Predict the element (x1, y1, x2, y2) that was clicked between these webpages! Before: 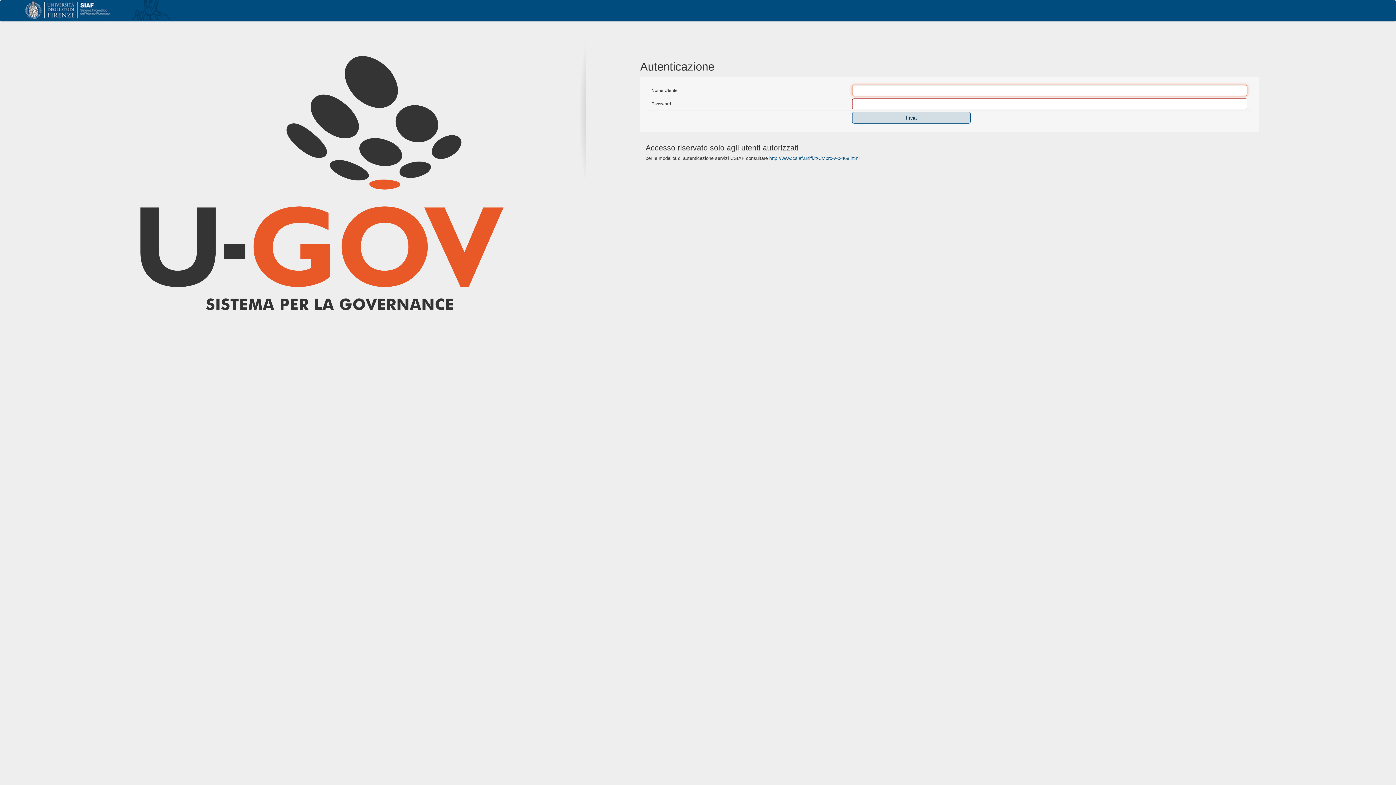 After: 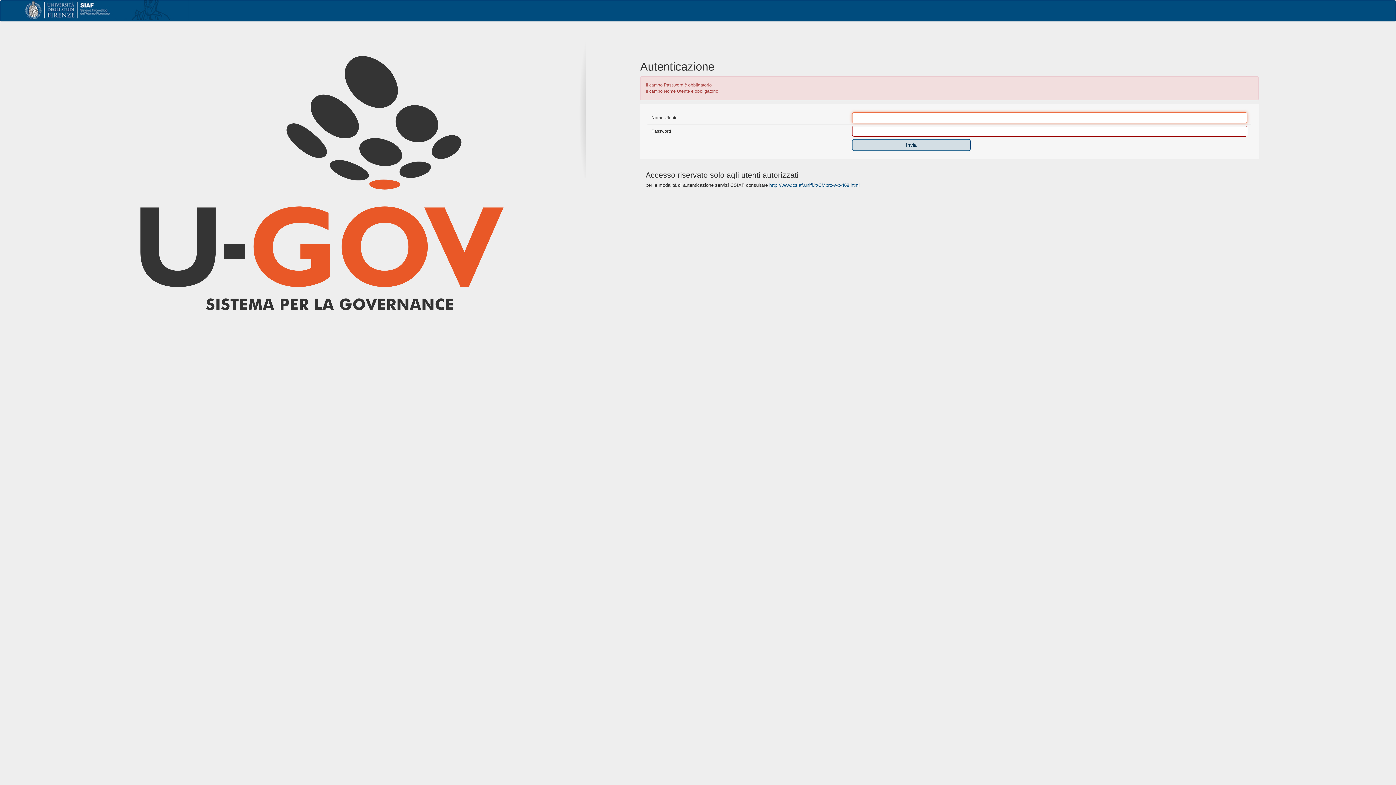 Action: label: Invia bbox: (852, 112, 970, 123)